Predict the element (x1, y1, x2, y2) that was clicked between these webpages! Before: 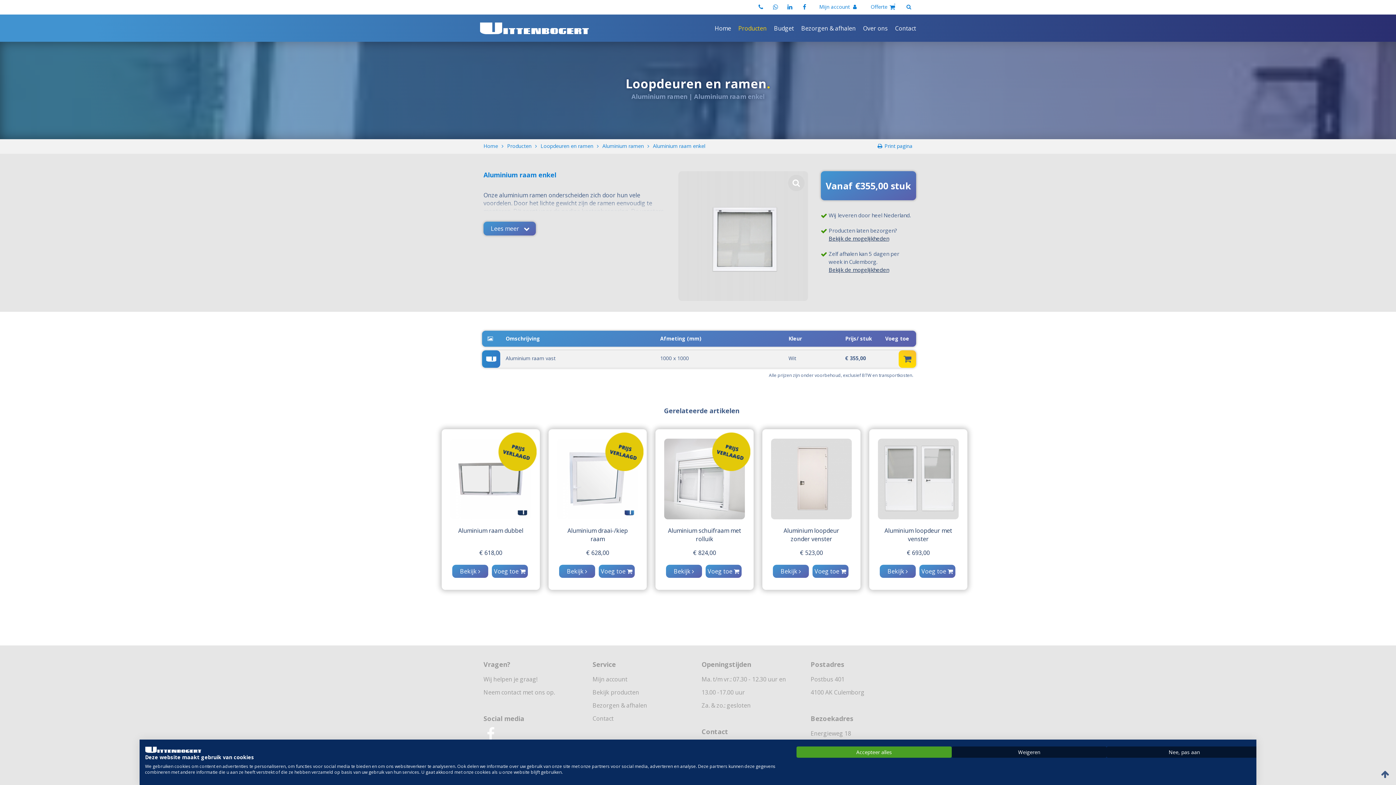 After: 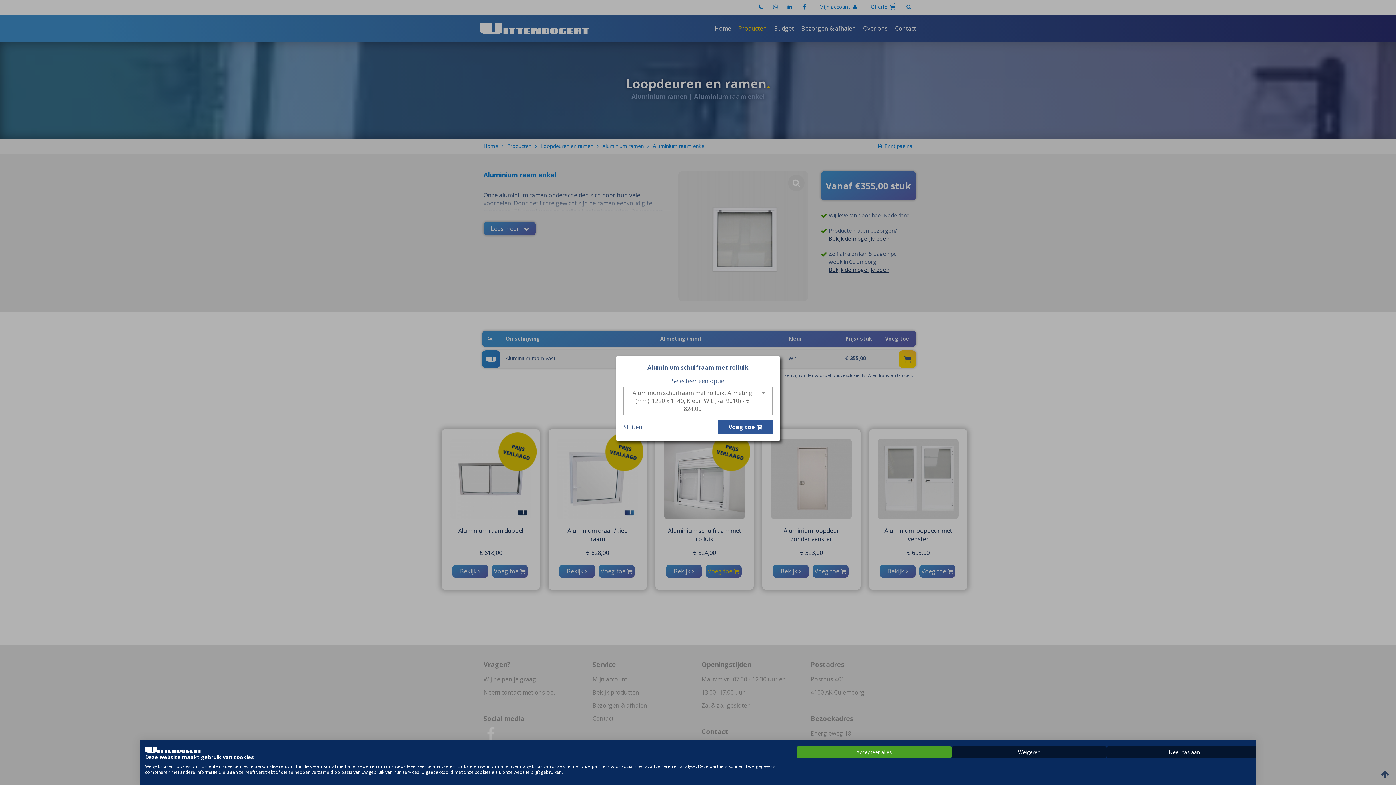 Action: bbox: (705, 565, 741, 578) label: Voeg toe 